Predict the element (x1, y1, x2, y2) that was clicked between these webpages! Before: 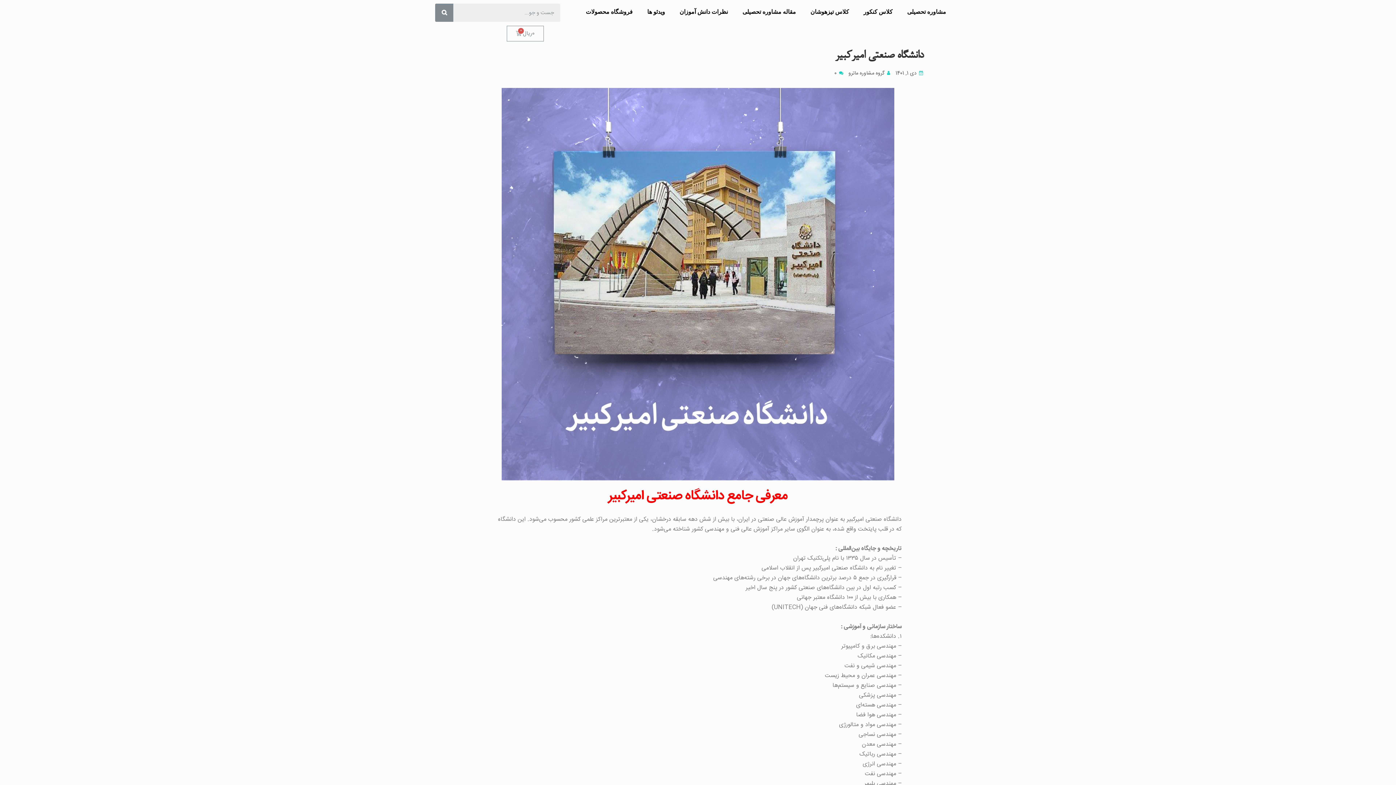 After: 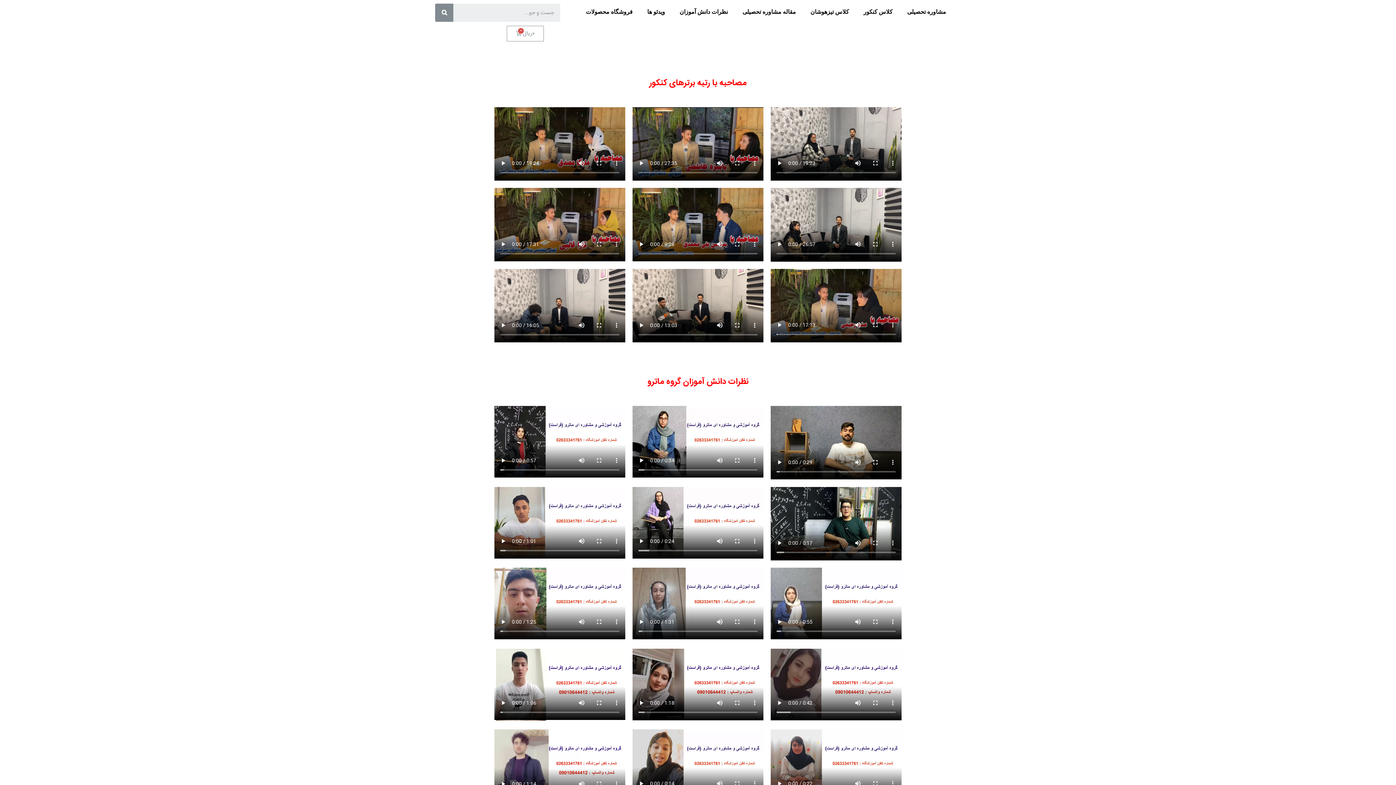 Action: label: نظرات دانش آموزان bbox: (672, 3, 735, 20)